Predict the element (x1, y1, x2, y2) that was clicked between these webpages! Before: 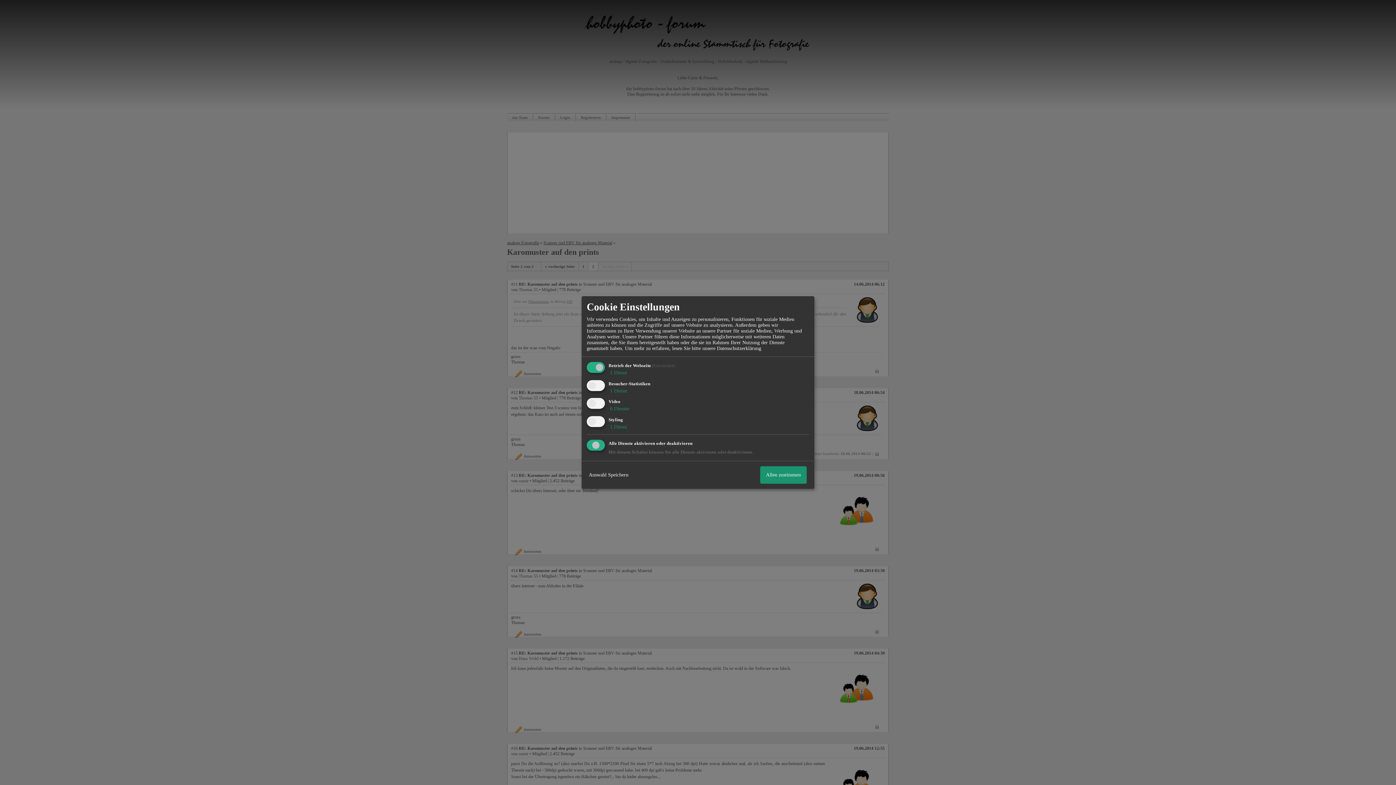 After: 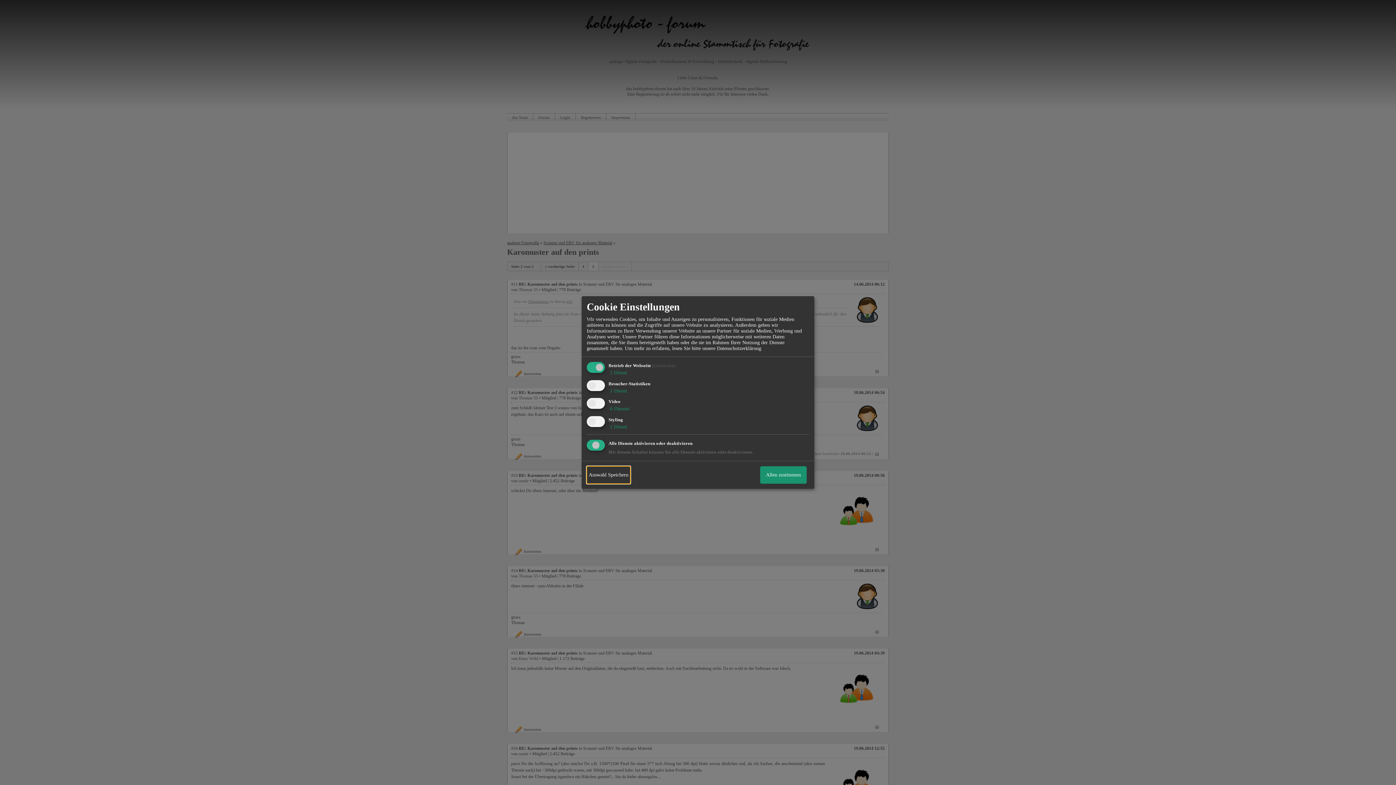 Action: bbox: (586, 466, 630, 483) label: Auswahl Speichern